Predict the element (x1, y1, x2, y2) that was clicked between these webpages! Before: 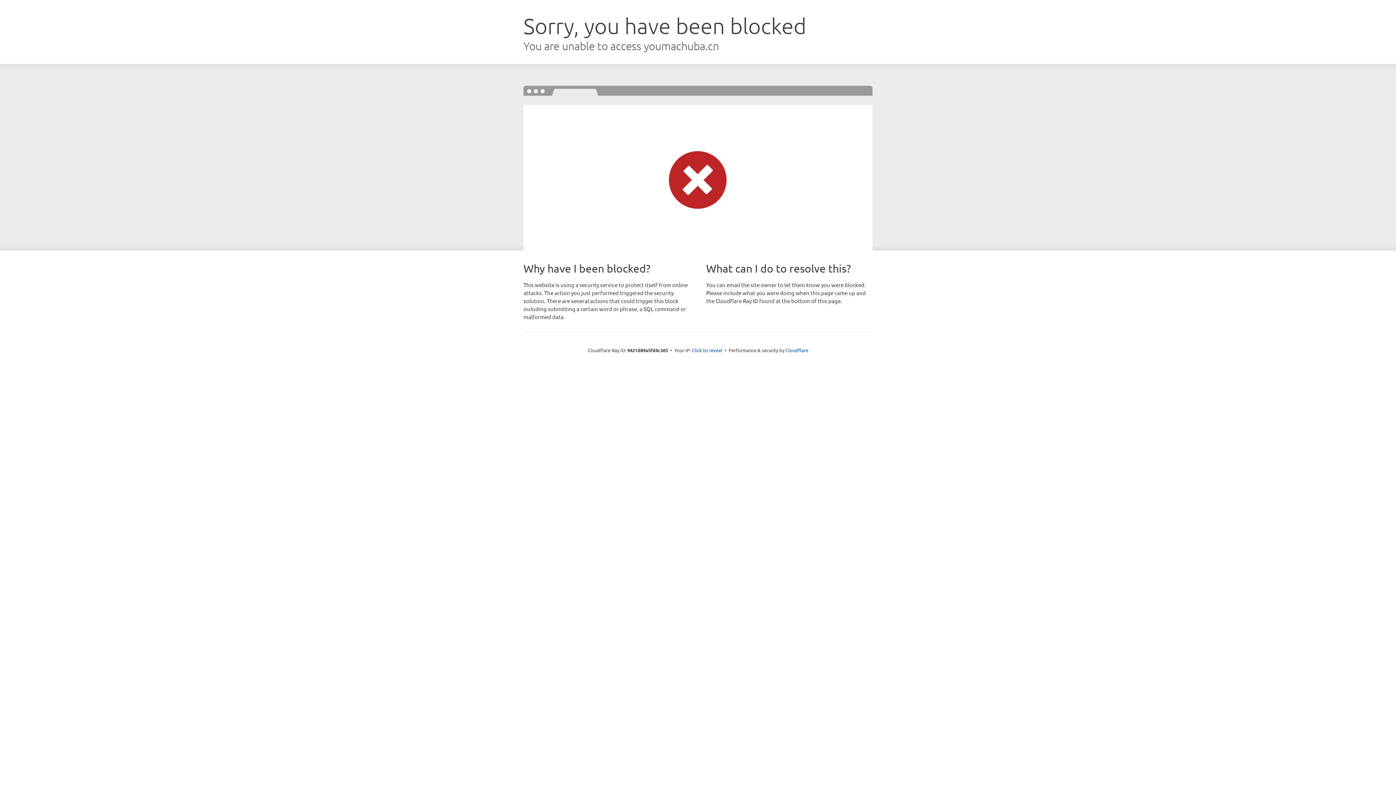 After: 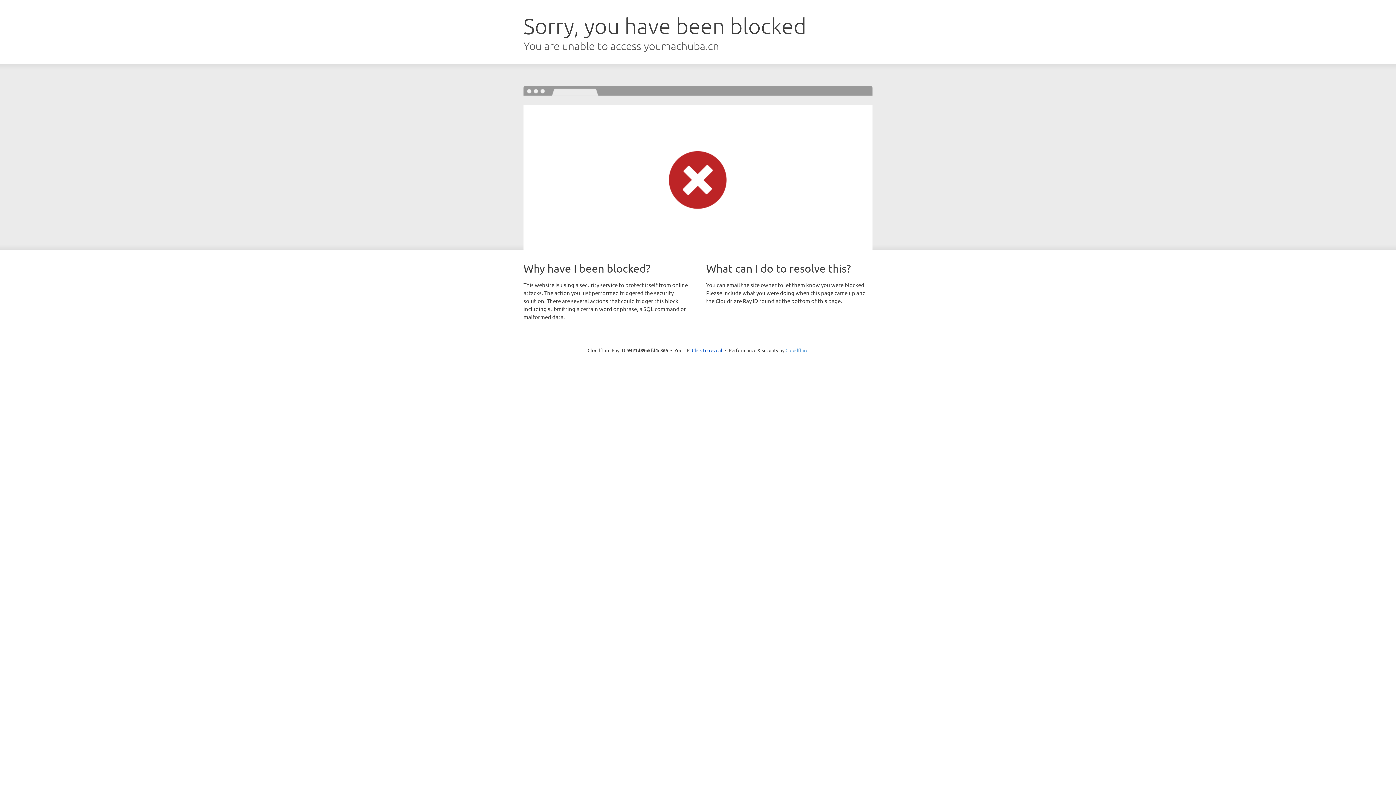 Action: bbox: (785, 347, 808, 353) label: Cloudflare